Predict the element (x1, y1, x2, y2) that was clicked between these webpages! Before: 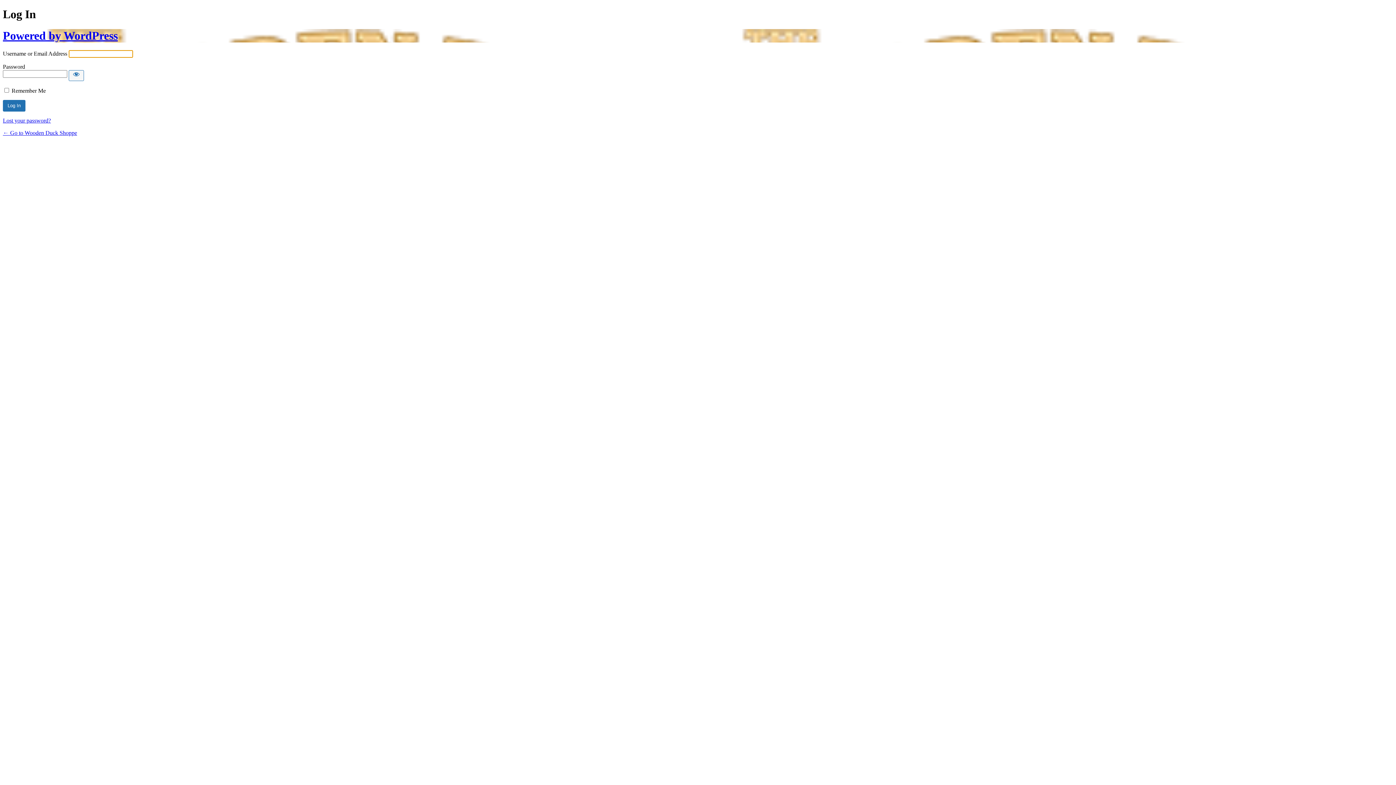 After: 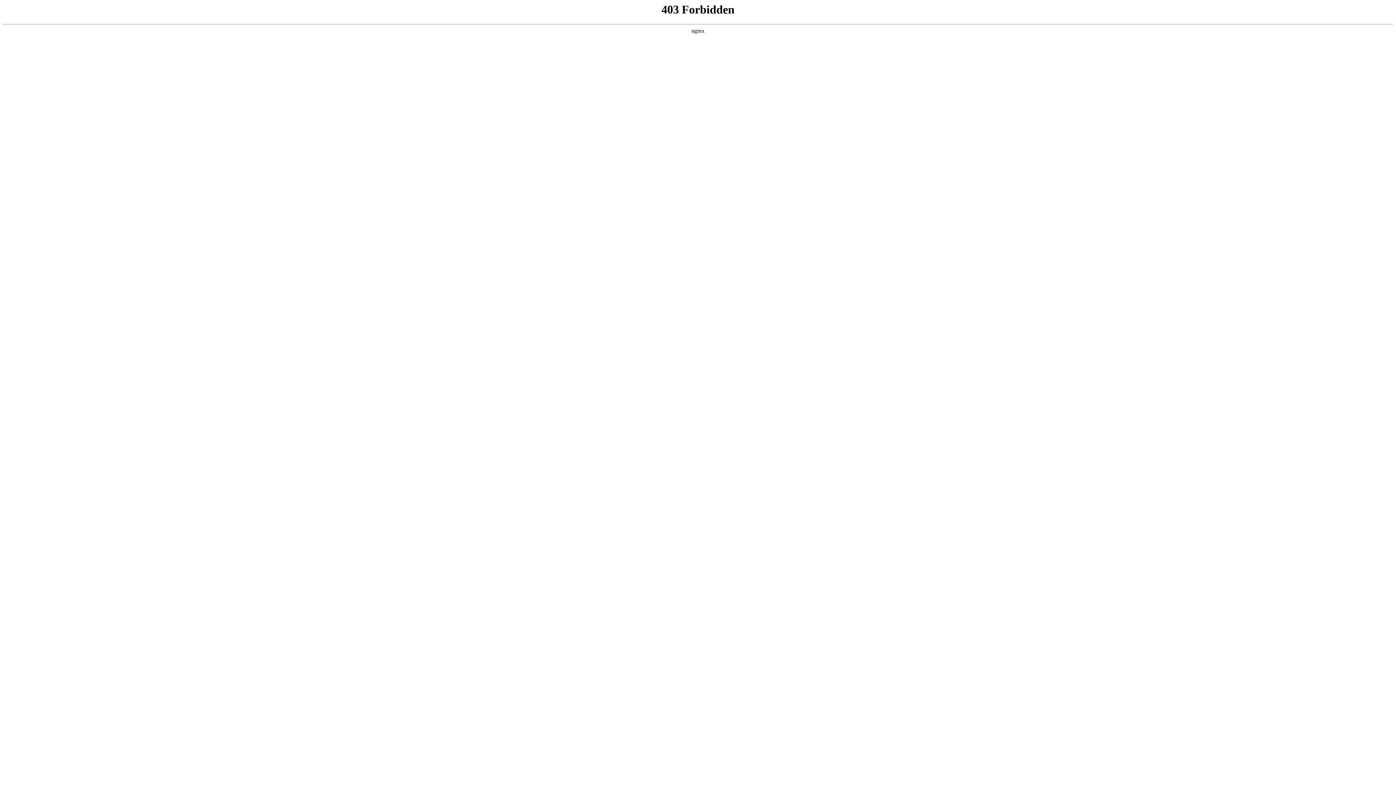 Action: label: Powered by WordPress bbox: (2, 29, 1393, 42)